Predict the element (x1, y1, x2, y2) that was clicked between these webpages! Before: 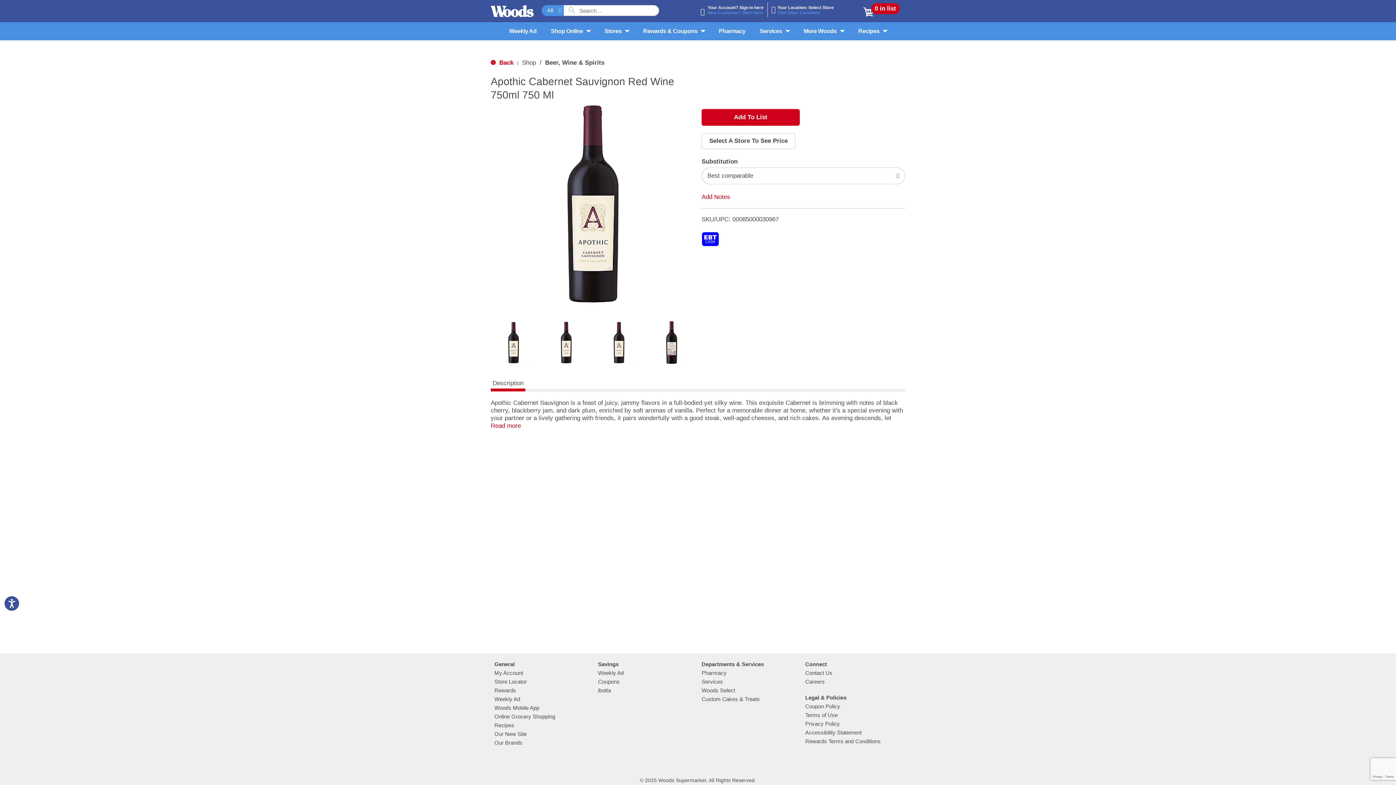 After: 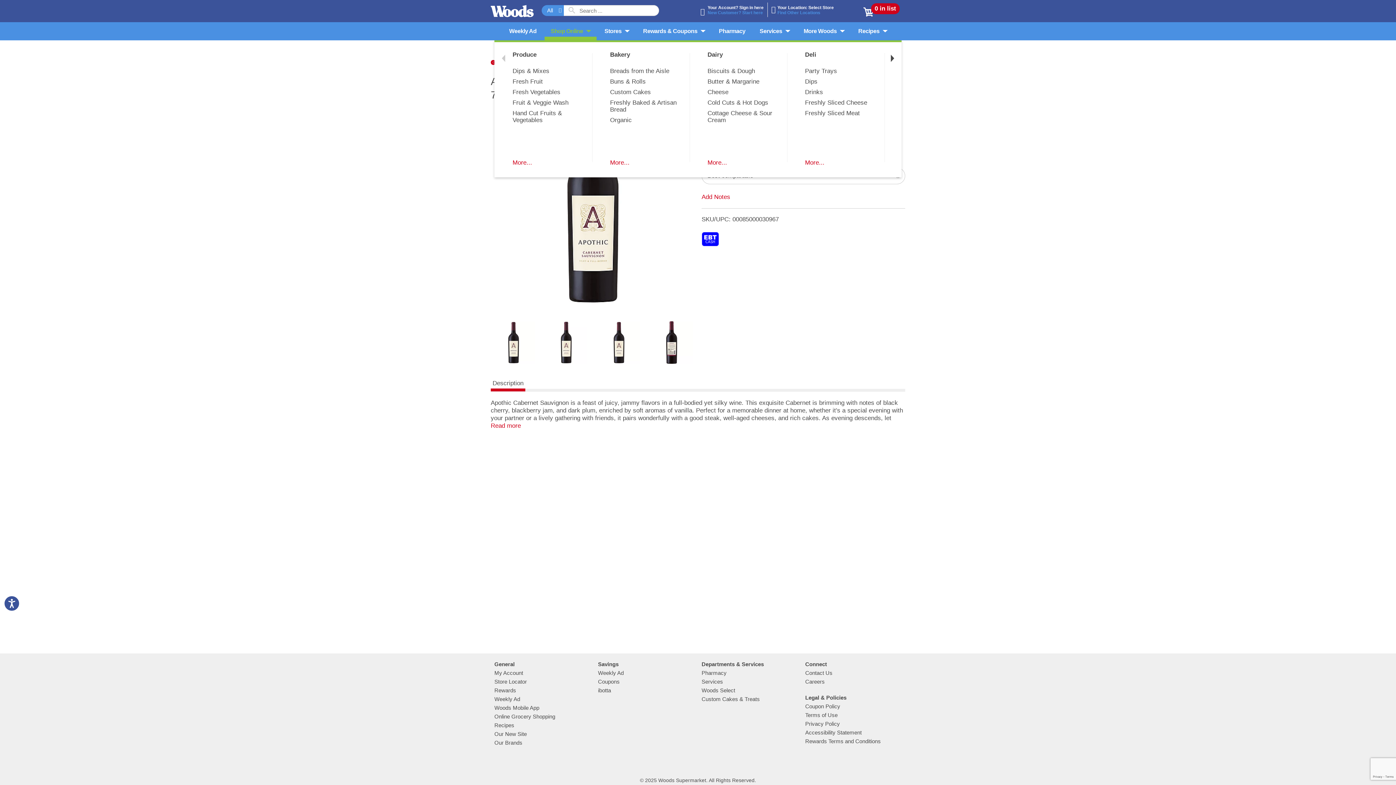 Action: label: Shop Online bbox: (544, 21, 596, 39)